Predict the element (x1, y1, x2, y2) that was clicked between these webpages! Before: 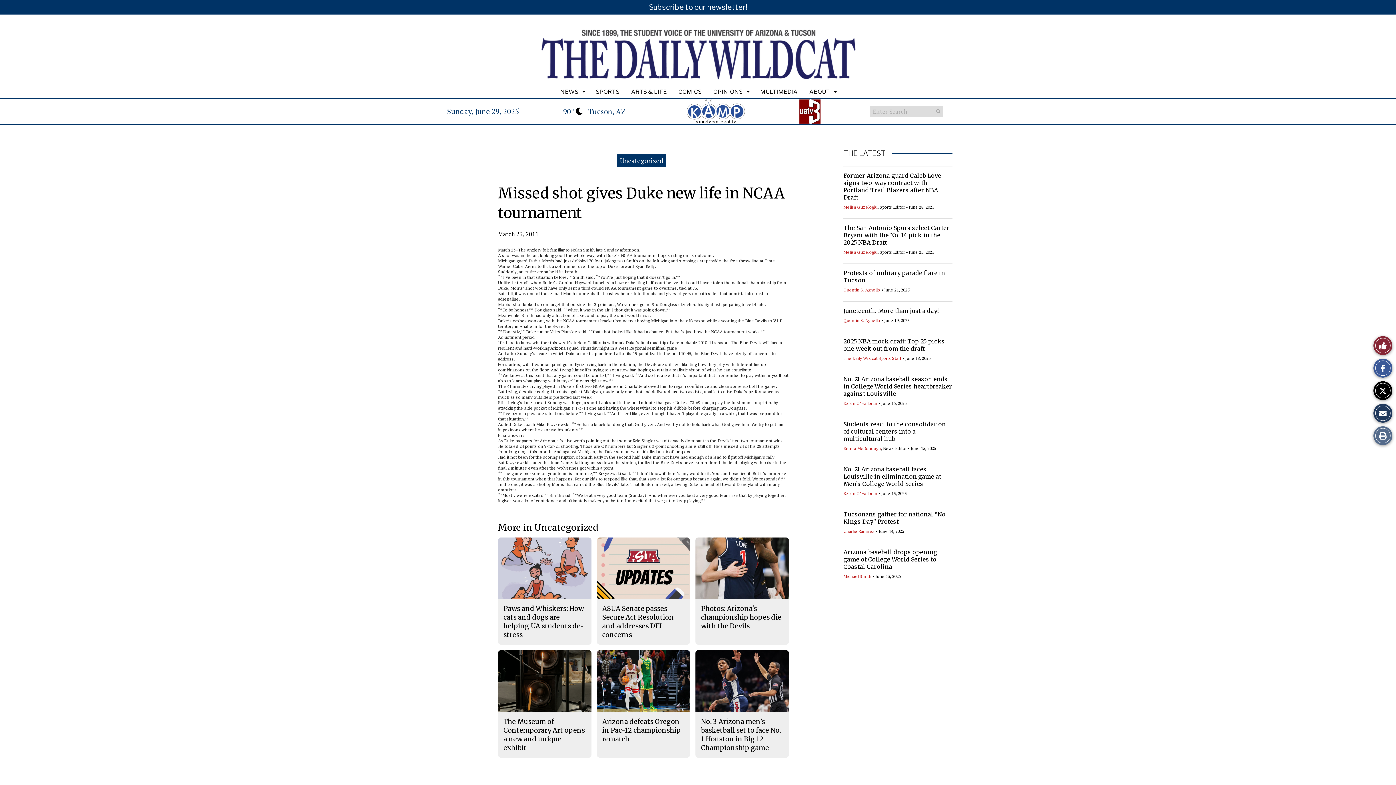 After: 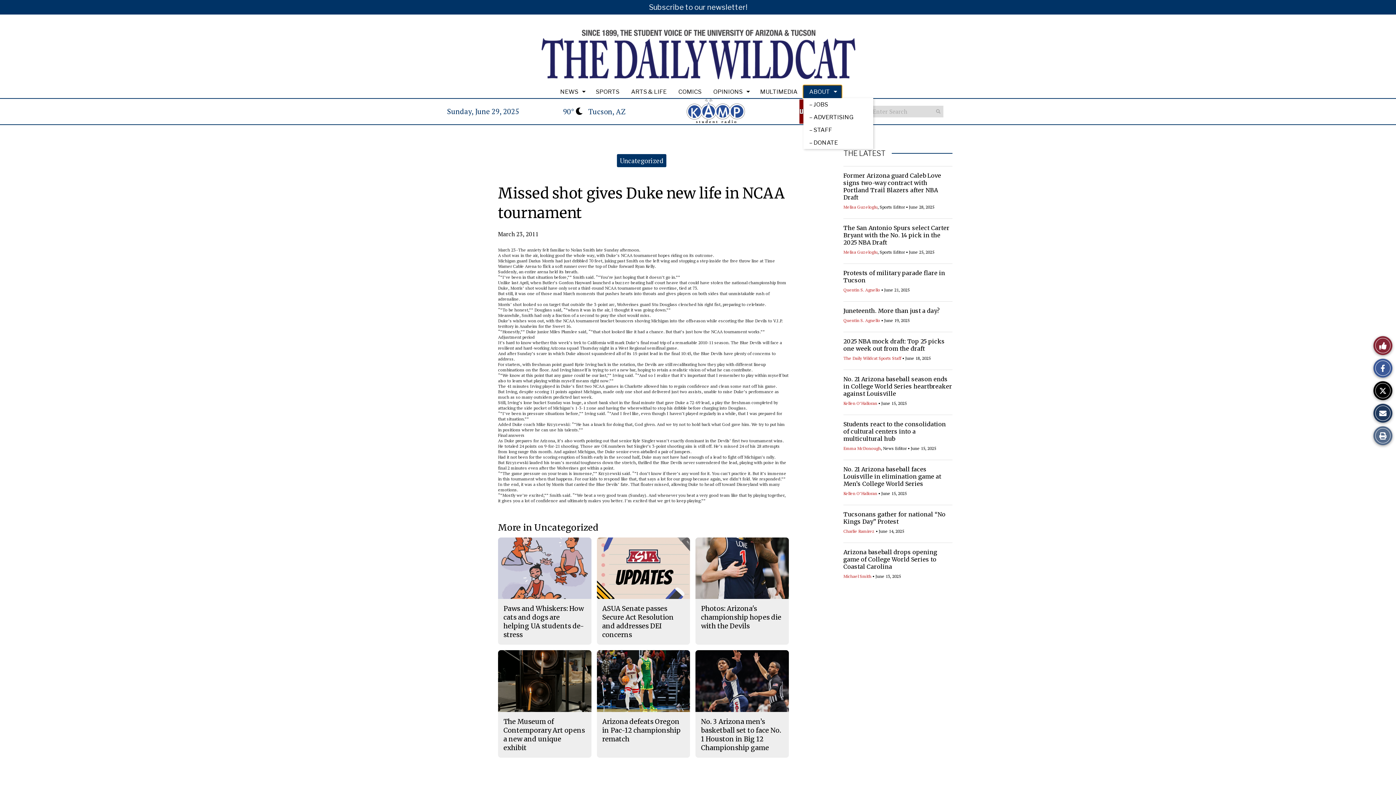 Action: bbox: (803, 85, 841, 98) label: ABOUT